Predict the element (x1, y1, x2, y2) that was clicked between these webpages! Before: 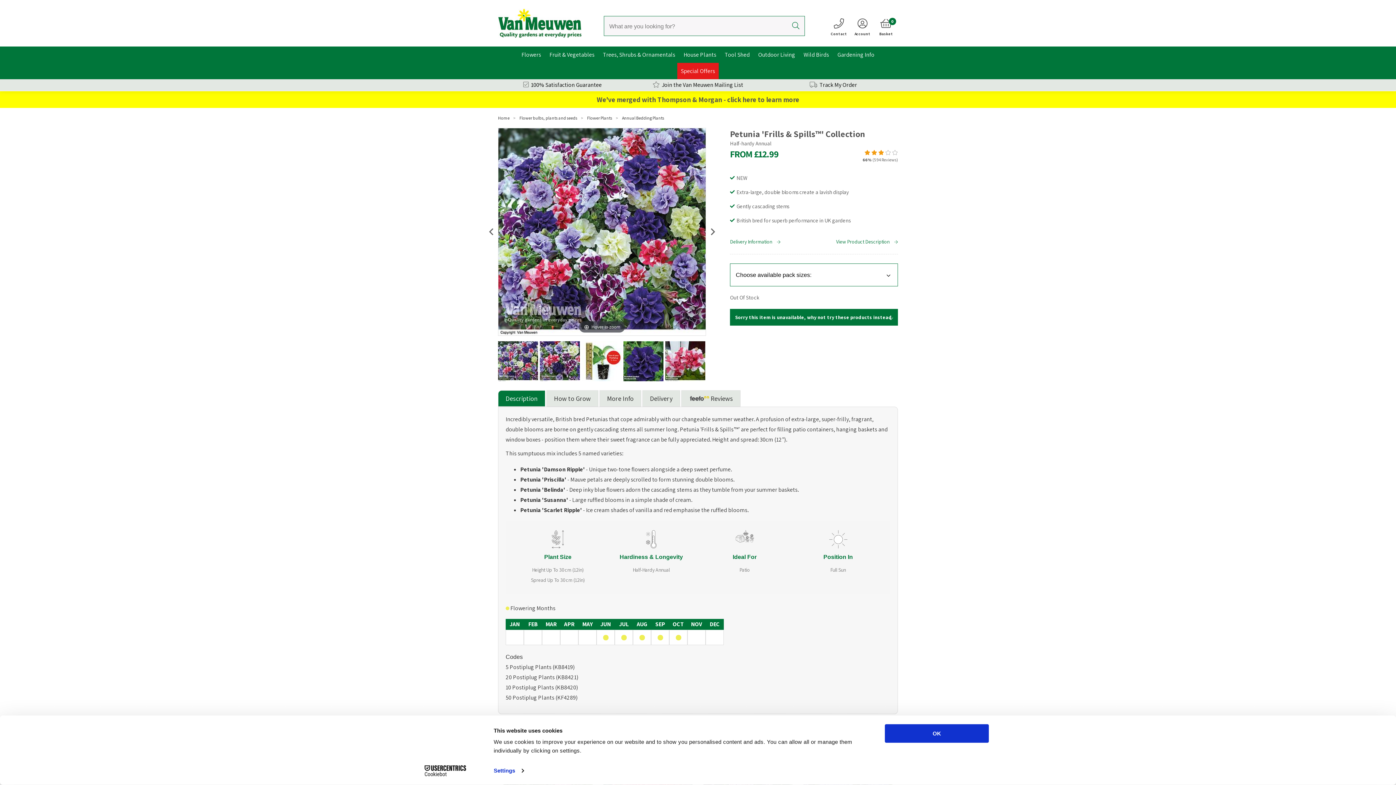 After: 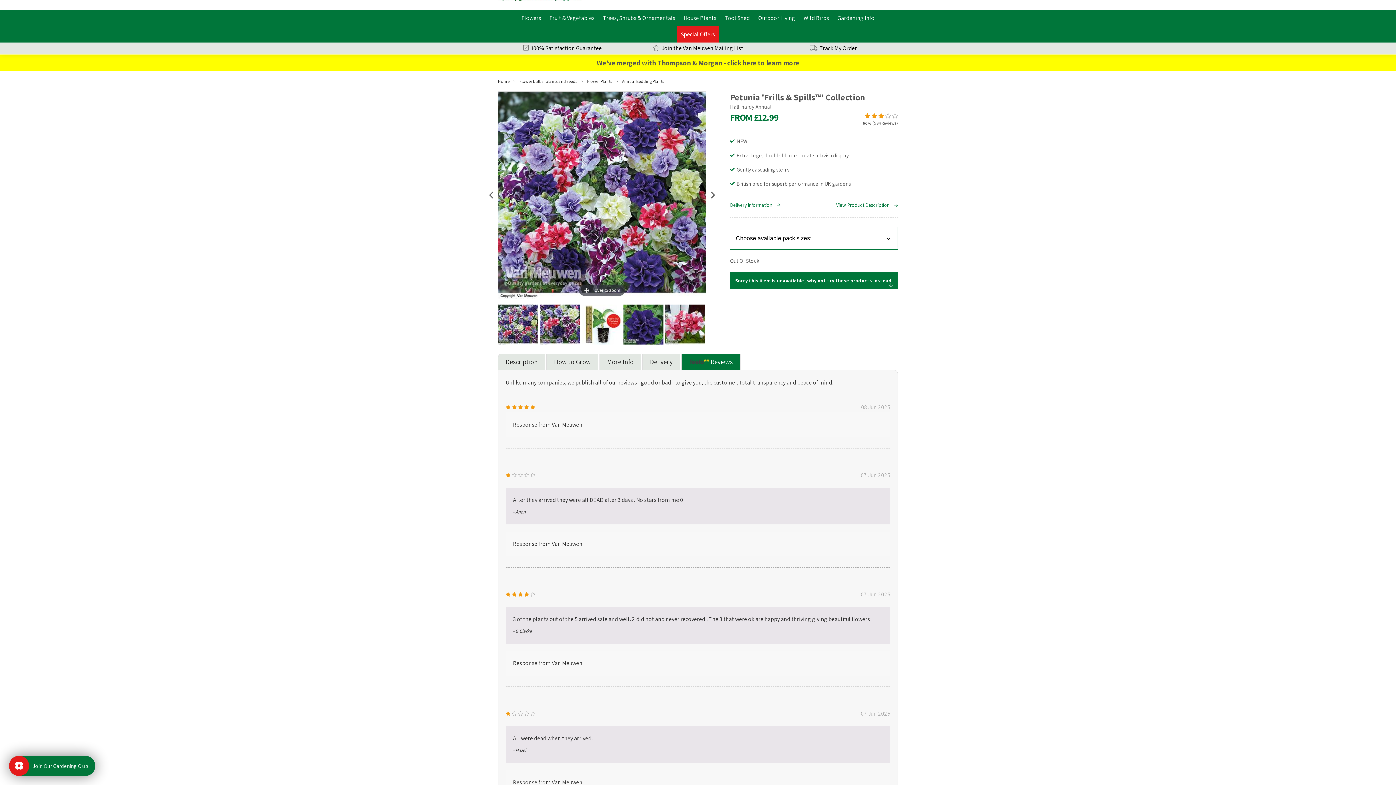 Action: label: Reviews bbox: (681, 390, 740, 406)